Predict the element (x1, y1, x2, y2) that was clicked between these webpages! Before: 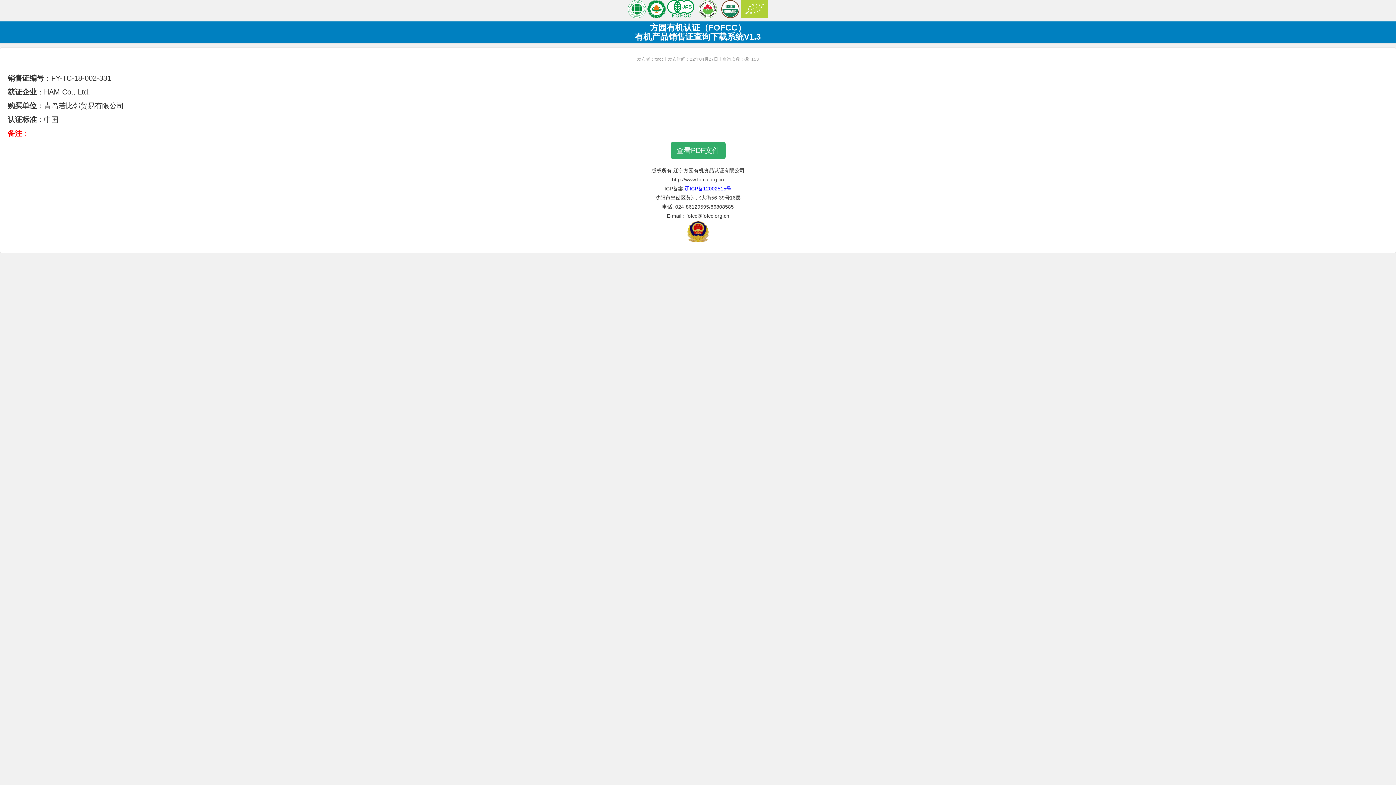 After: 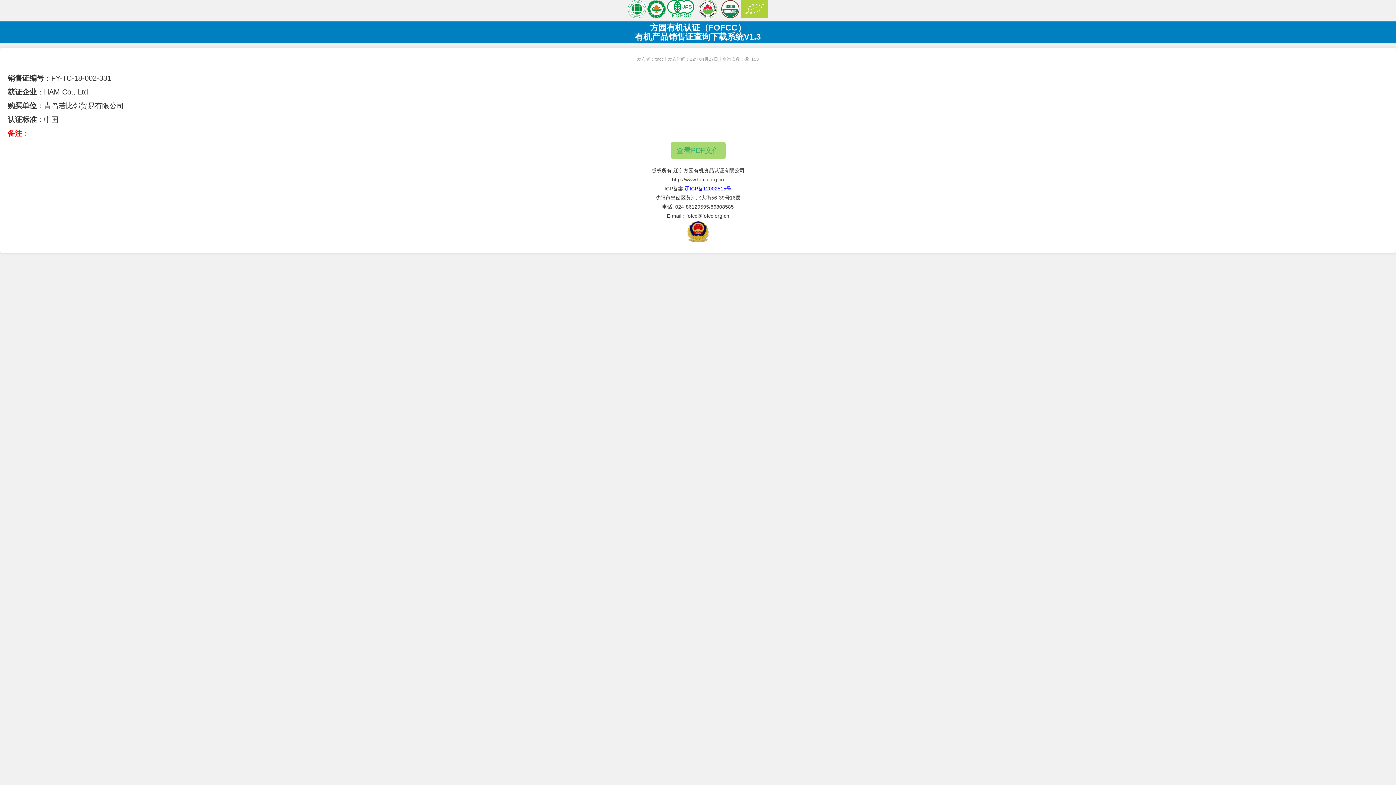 Action: bbox: (676, 146, 719, 154) label: 查看PDF文件